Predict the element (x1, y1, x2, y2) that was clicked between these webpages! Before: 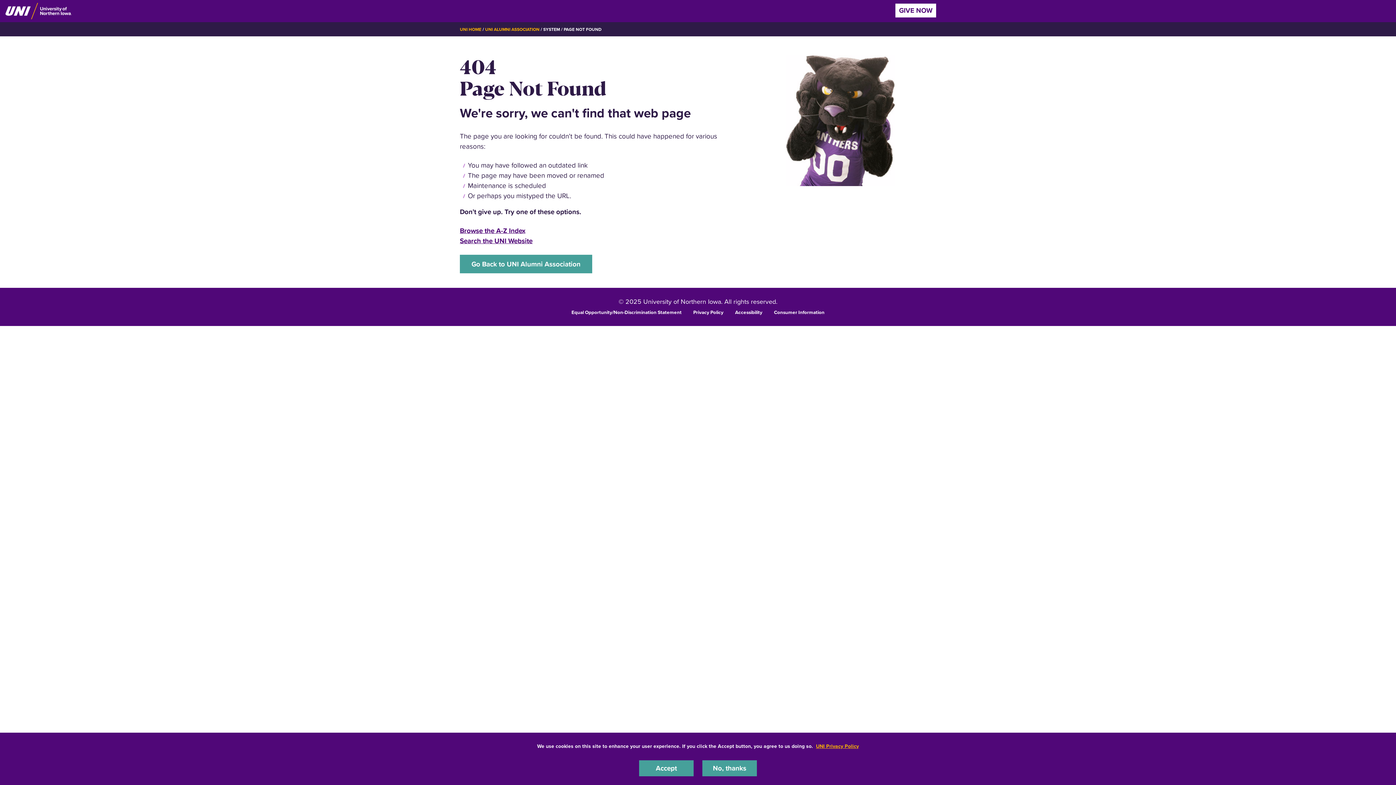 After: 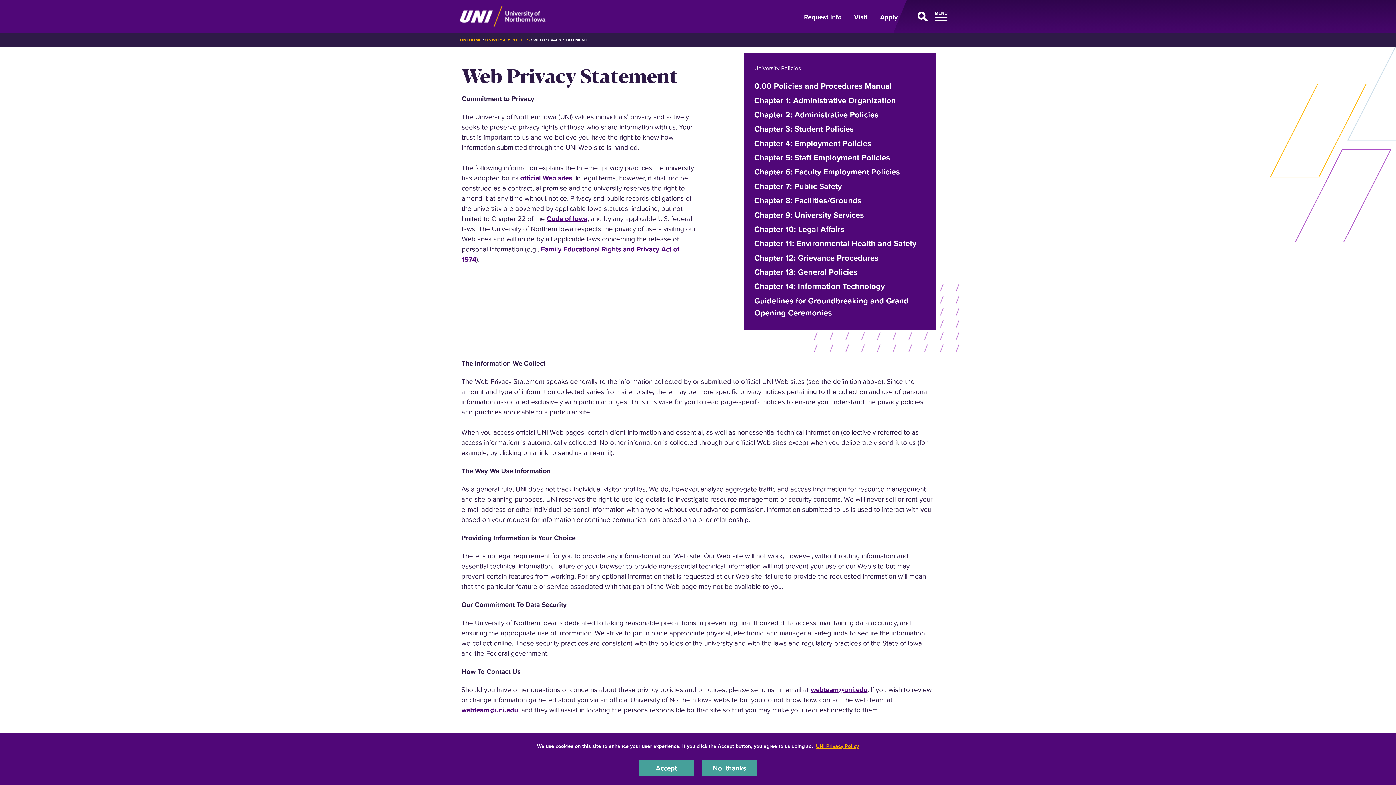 Action: label: Privacy Policy bbox: (693, 308, 723, 315)